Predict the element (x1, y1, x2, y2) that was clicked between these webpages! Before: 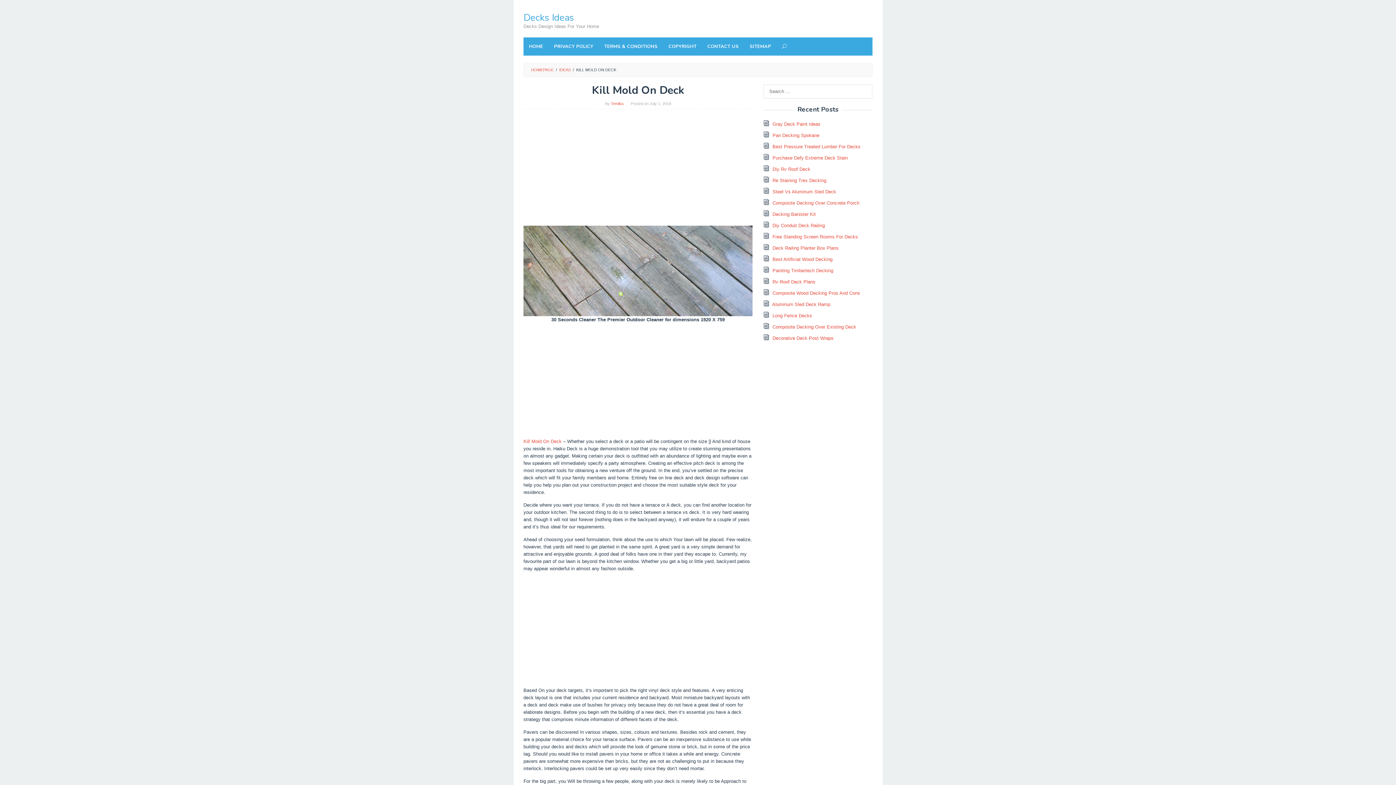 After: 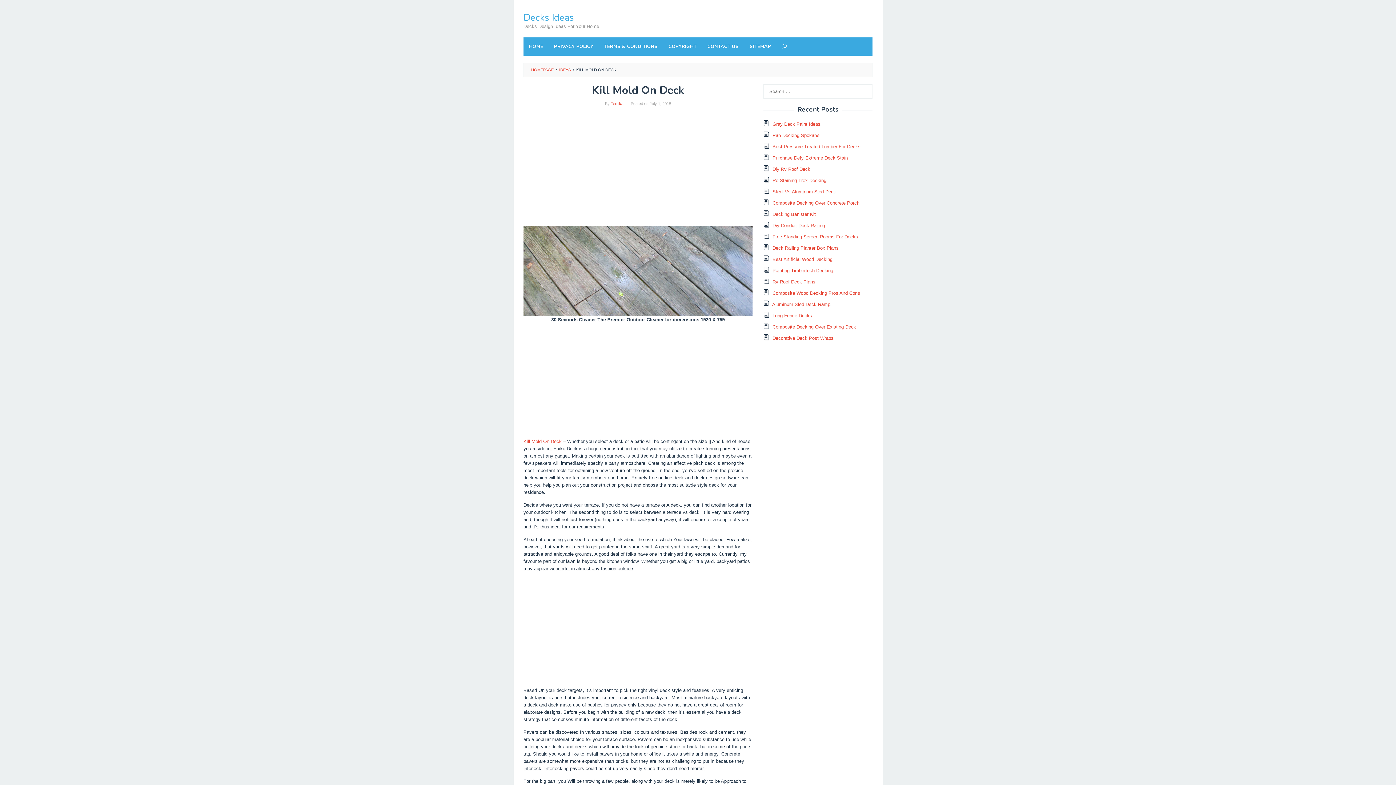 Action: label: Kill Mold On Deck bbox: (523, 438, 561, 444)